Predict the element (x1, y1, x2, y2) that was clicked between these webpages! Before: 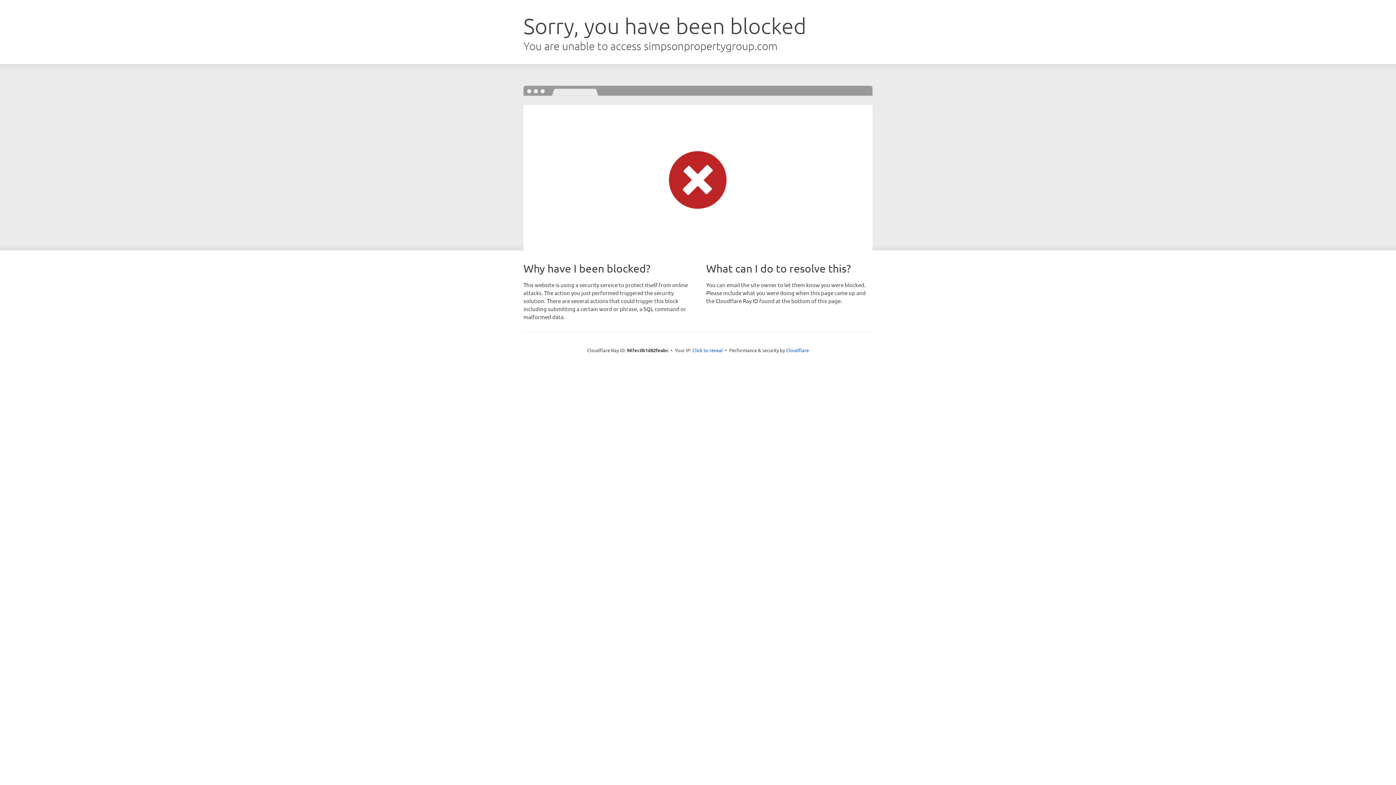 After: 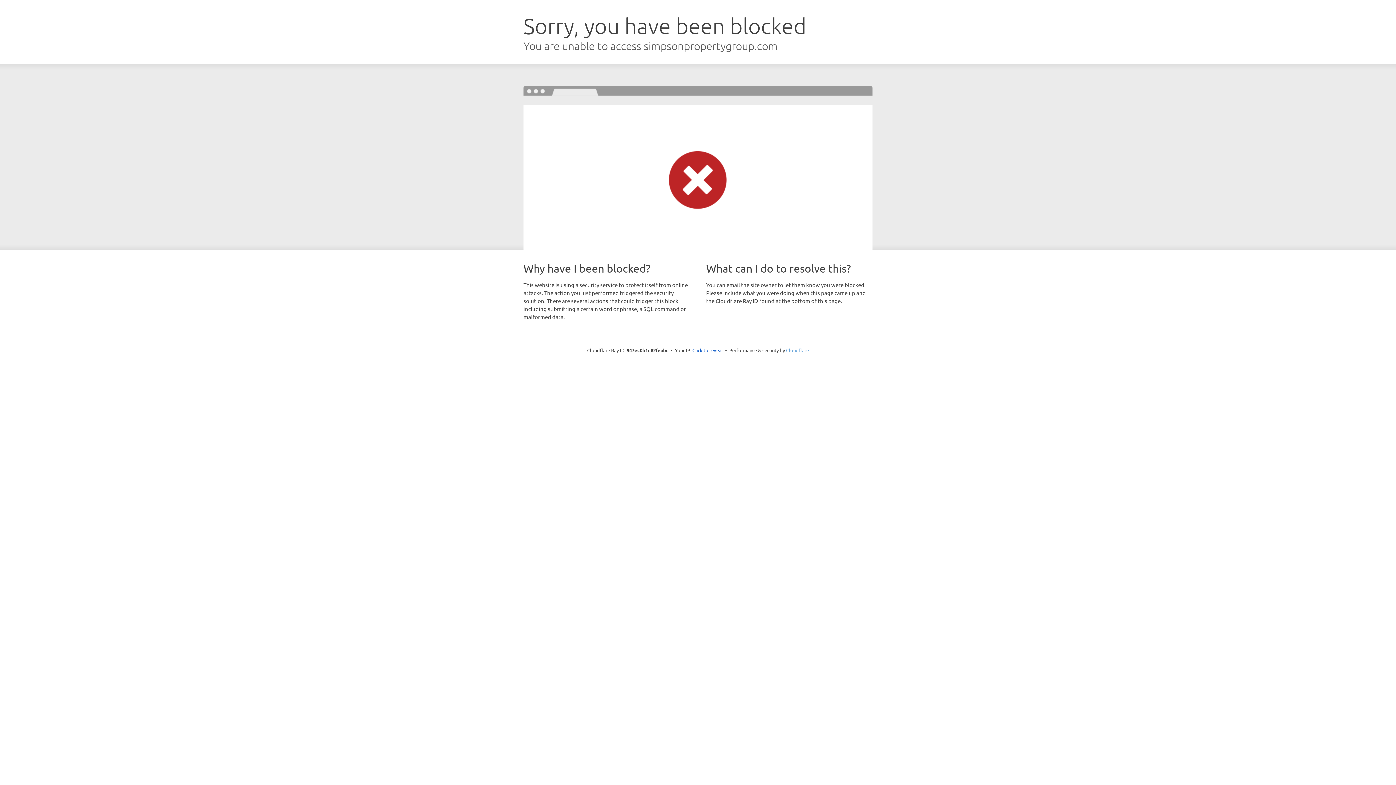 Action: label: Cloudflare bbox: (786, 347, 809, 353)